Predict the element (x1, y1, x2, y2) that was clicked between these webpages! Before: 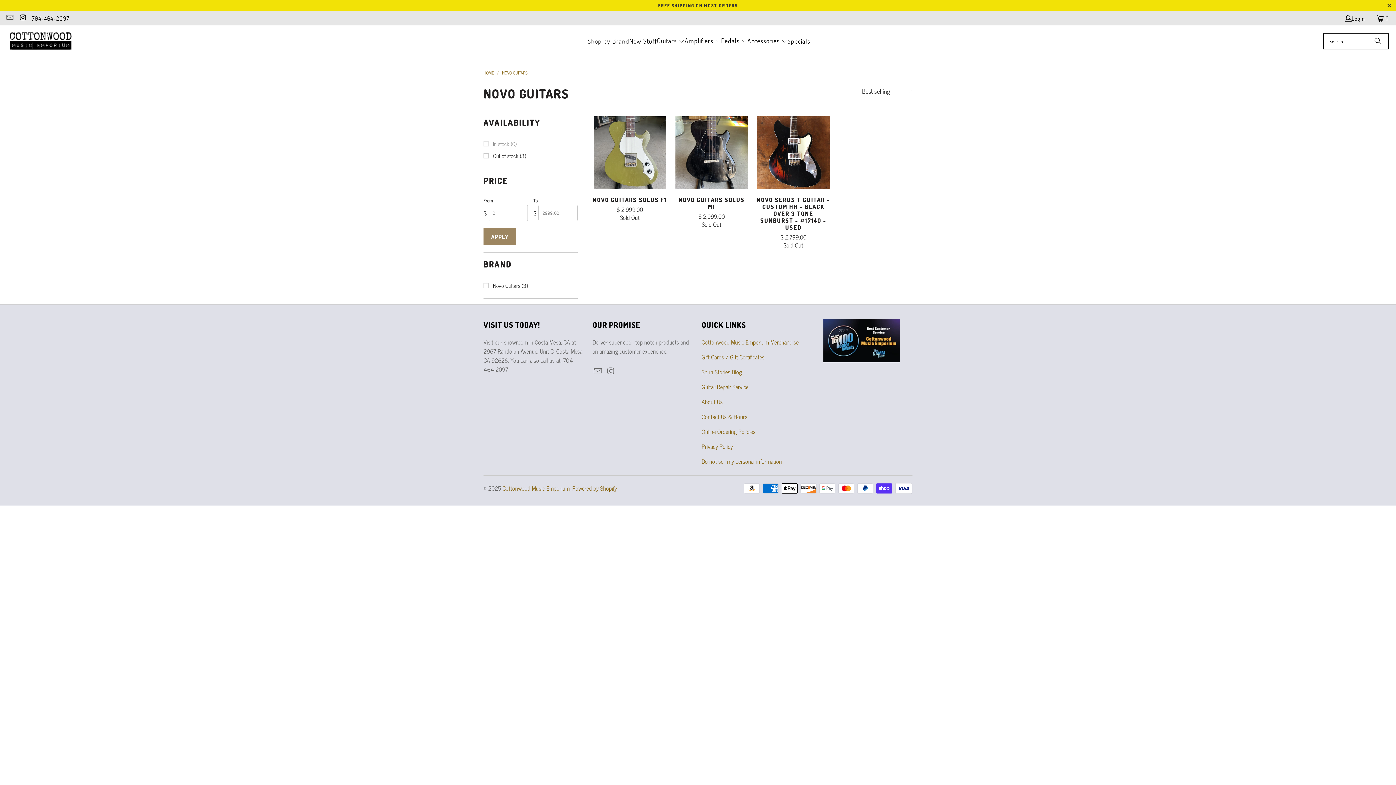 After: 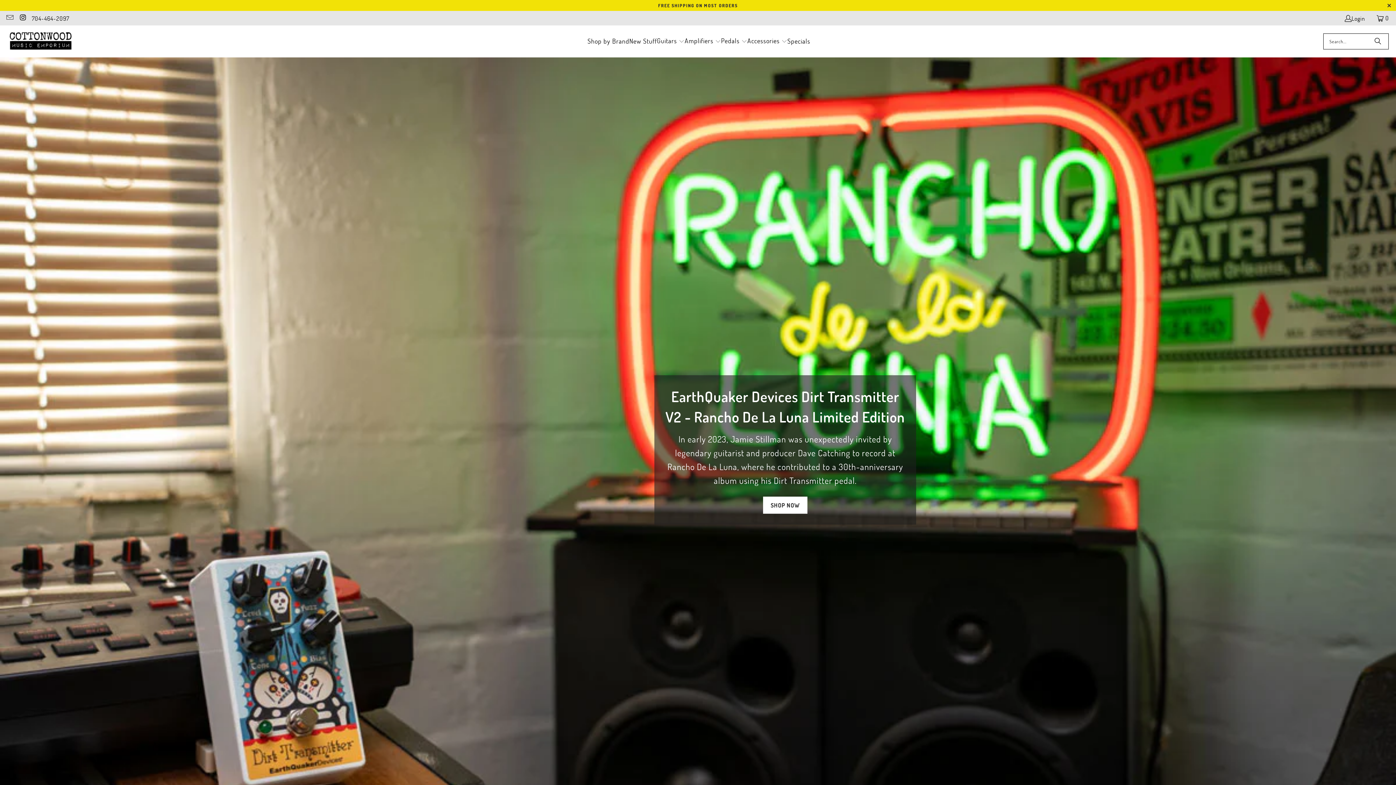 Action: label: Cottonwood Music Emporium bbox: (502, 483, 569, 493)